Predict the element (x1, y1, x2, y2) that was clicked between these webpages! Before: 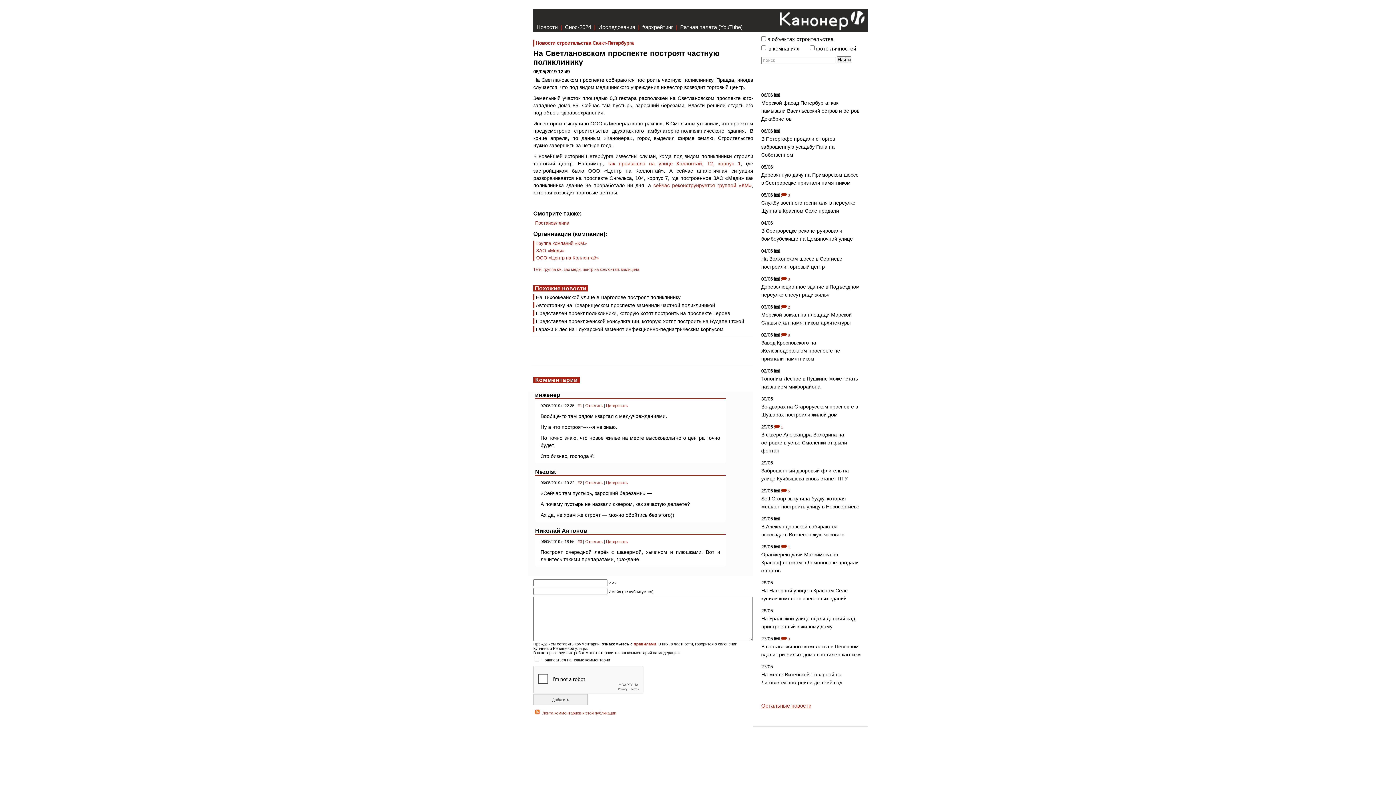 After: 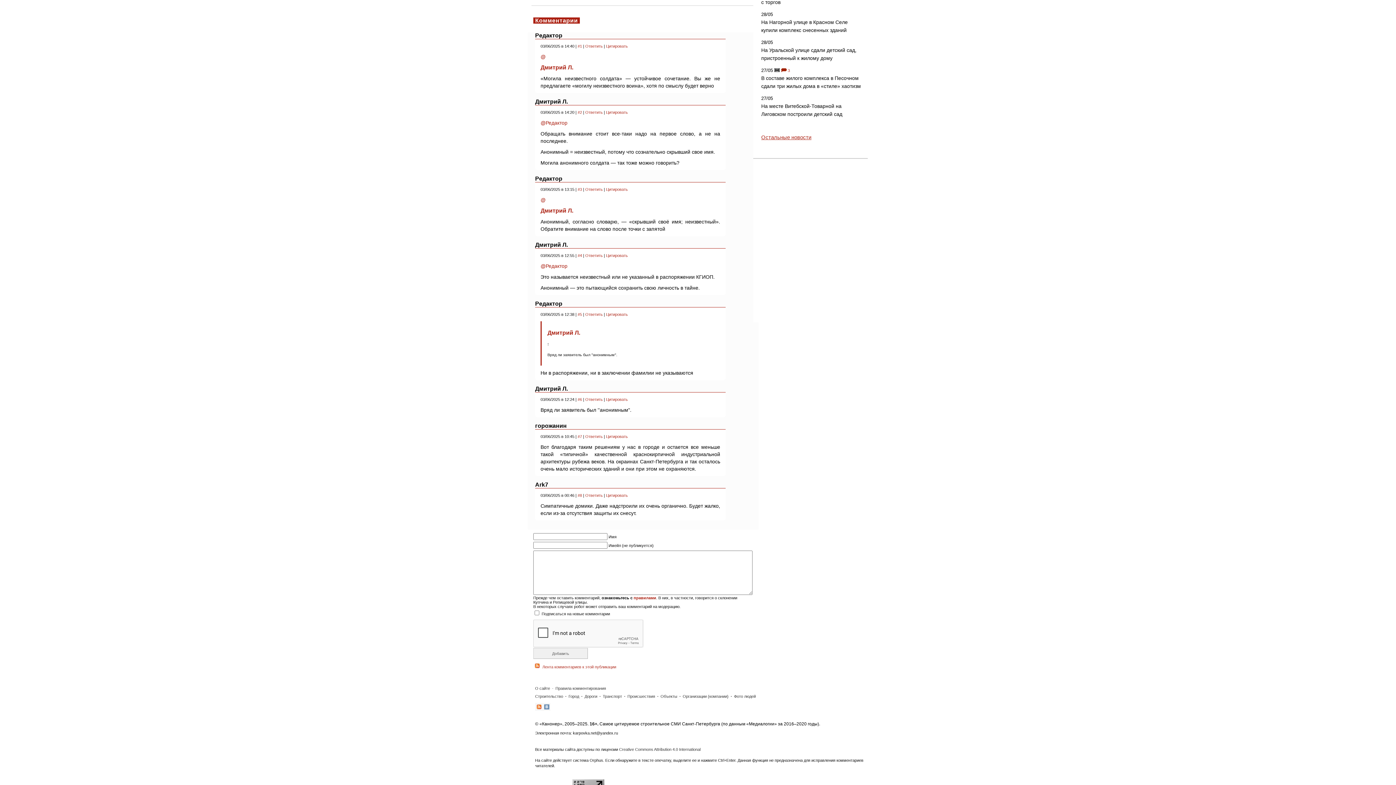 Action: label:  8 bbox: (781, 333, 790, 337)